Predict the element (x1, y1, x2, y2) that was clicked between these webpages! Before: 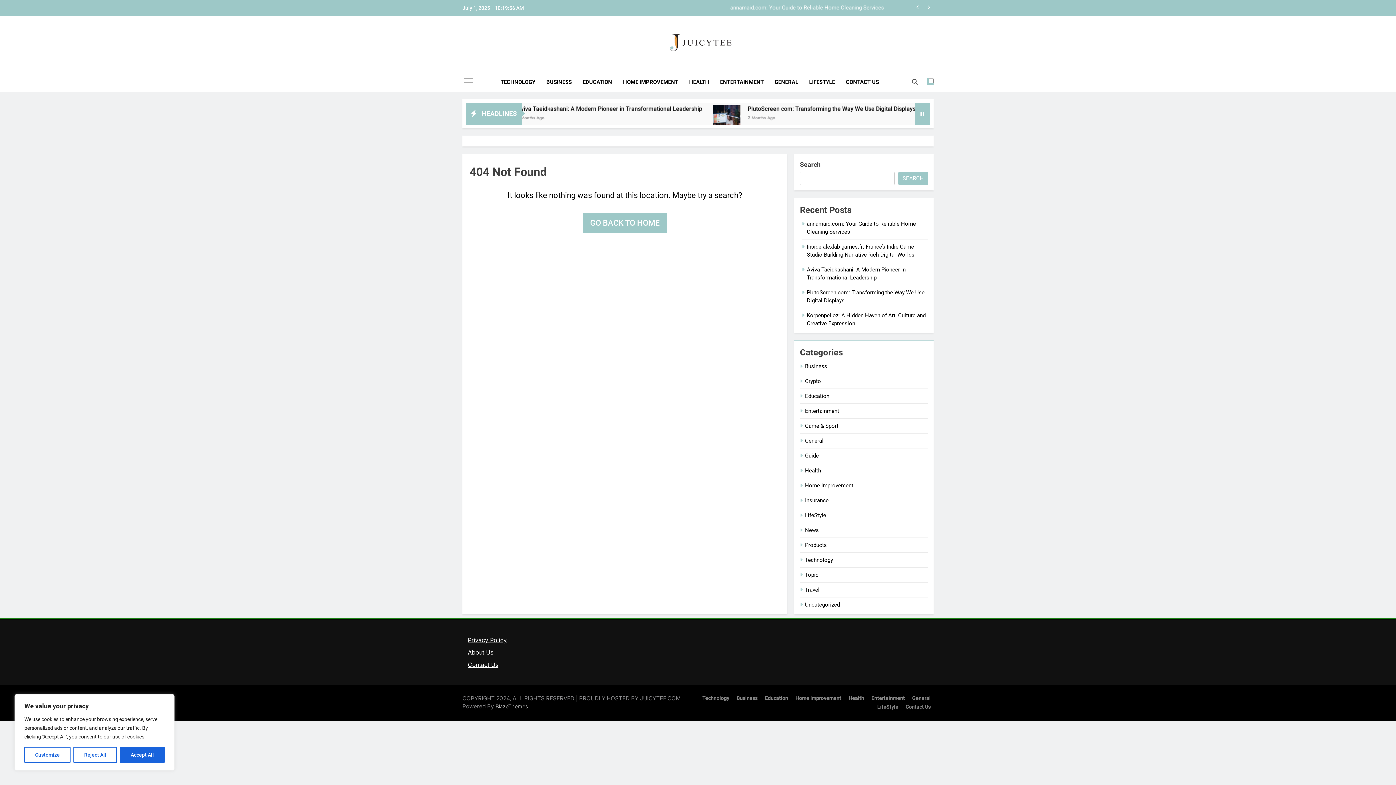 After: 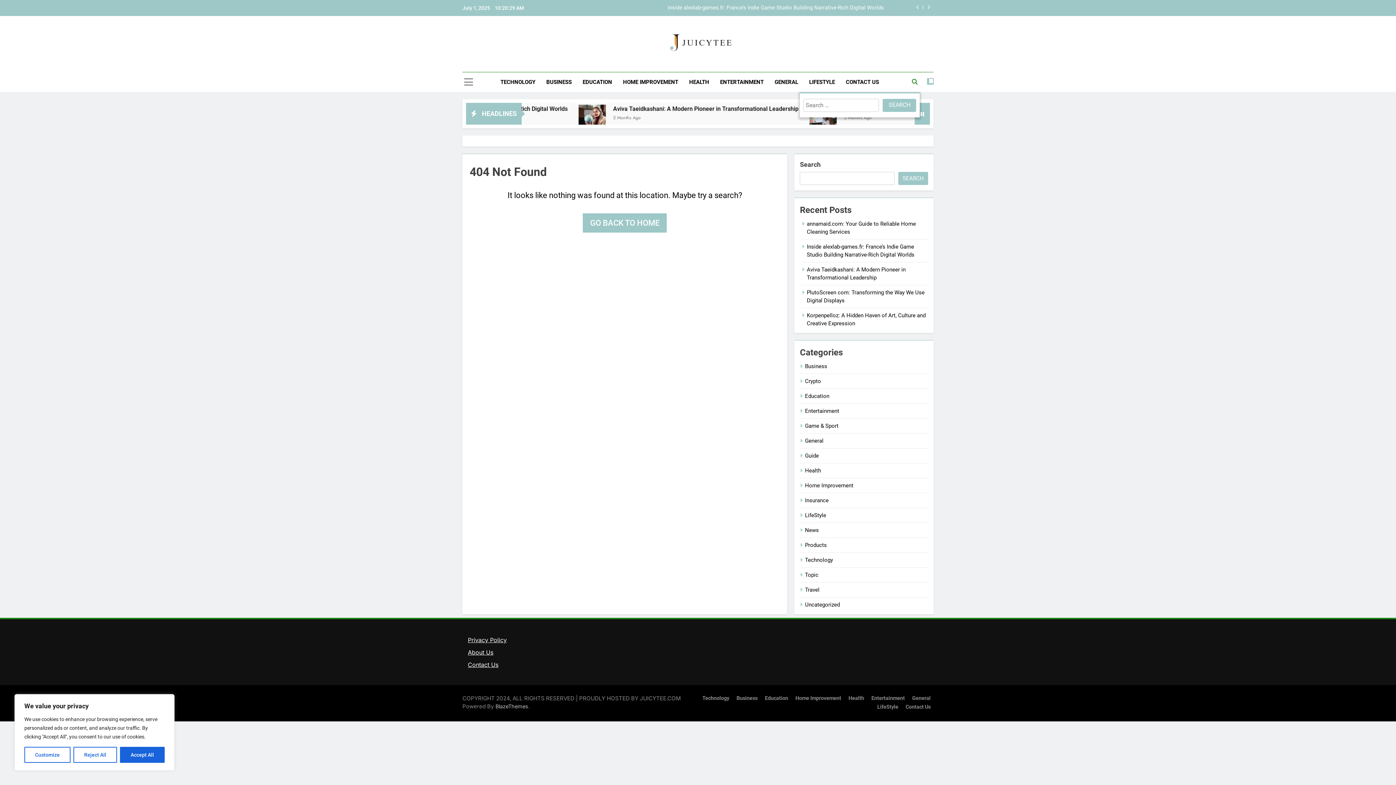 Action: bbox: (912, 78, 917, 84)